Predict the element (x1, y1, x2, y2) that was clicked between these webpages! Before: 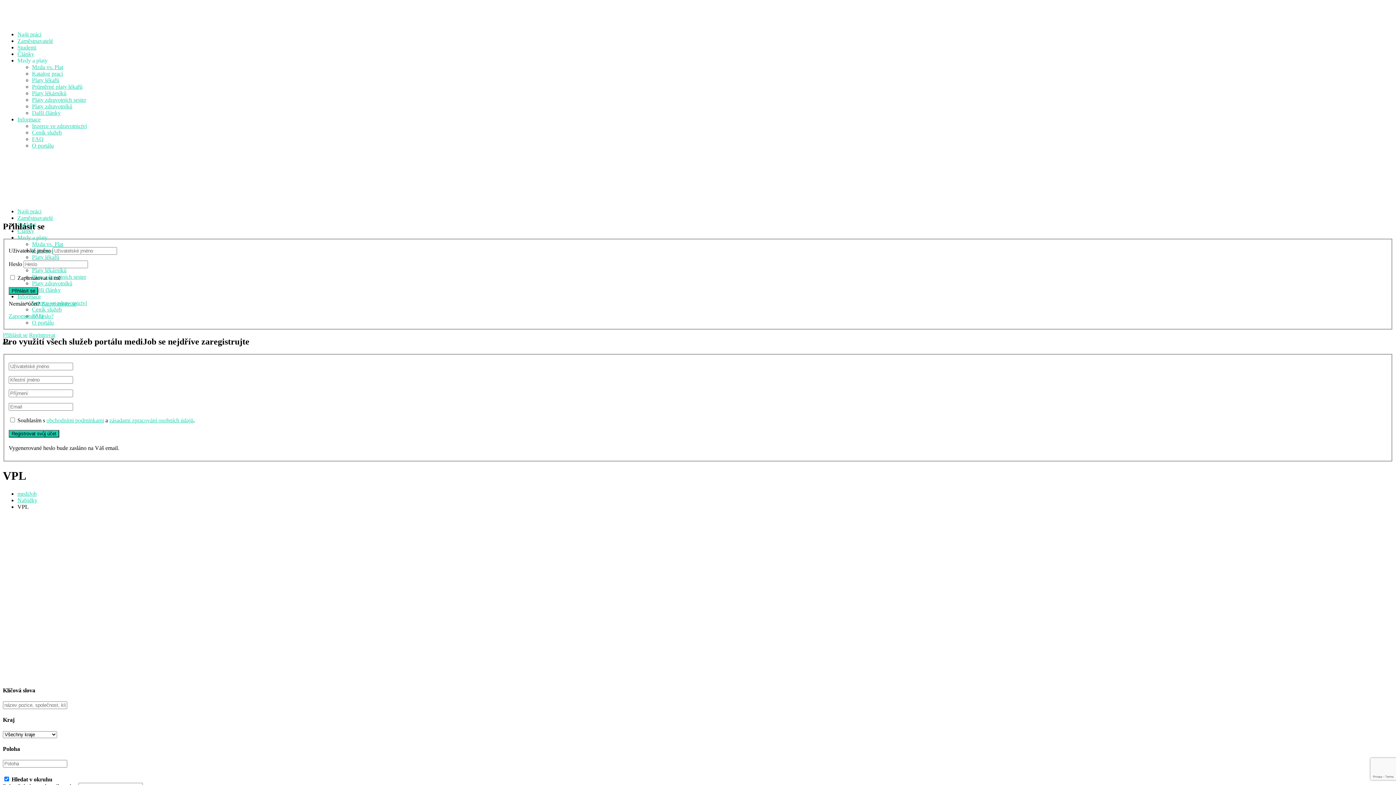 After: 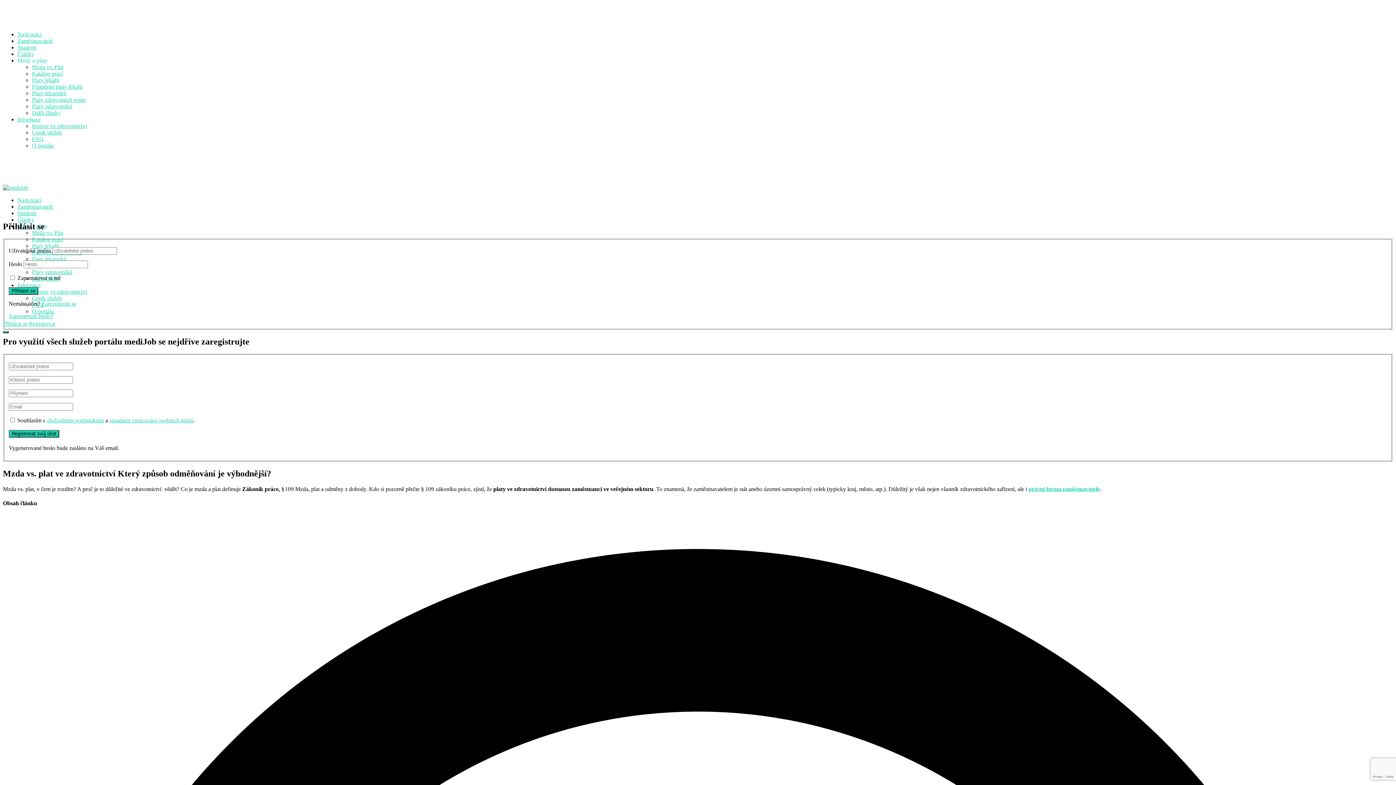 Action: bbox: (32, 241, 63, 247) label: Mzda vs. Plat